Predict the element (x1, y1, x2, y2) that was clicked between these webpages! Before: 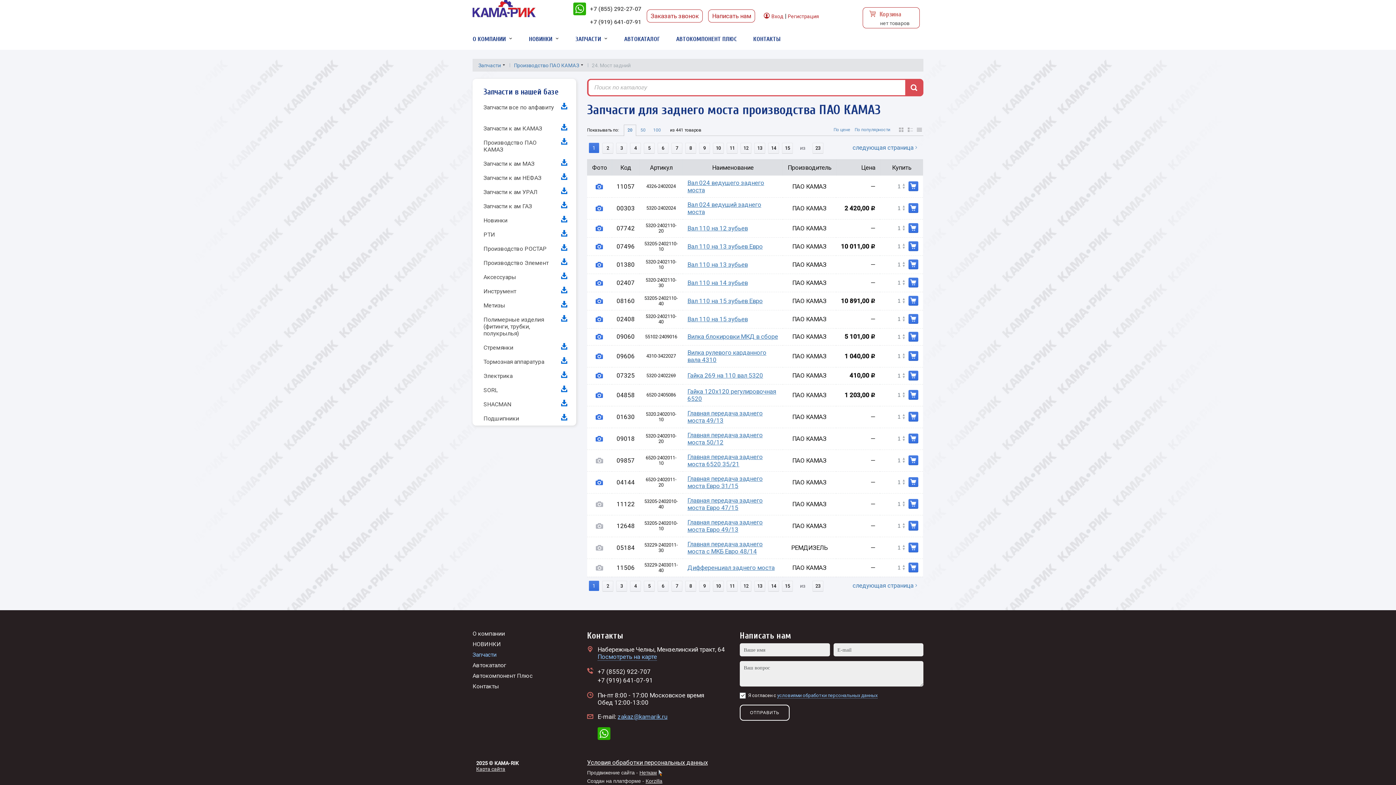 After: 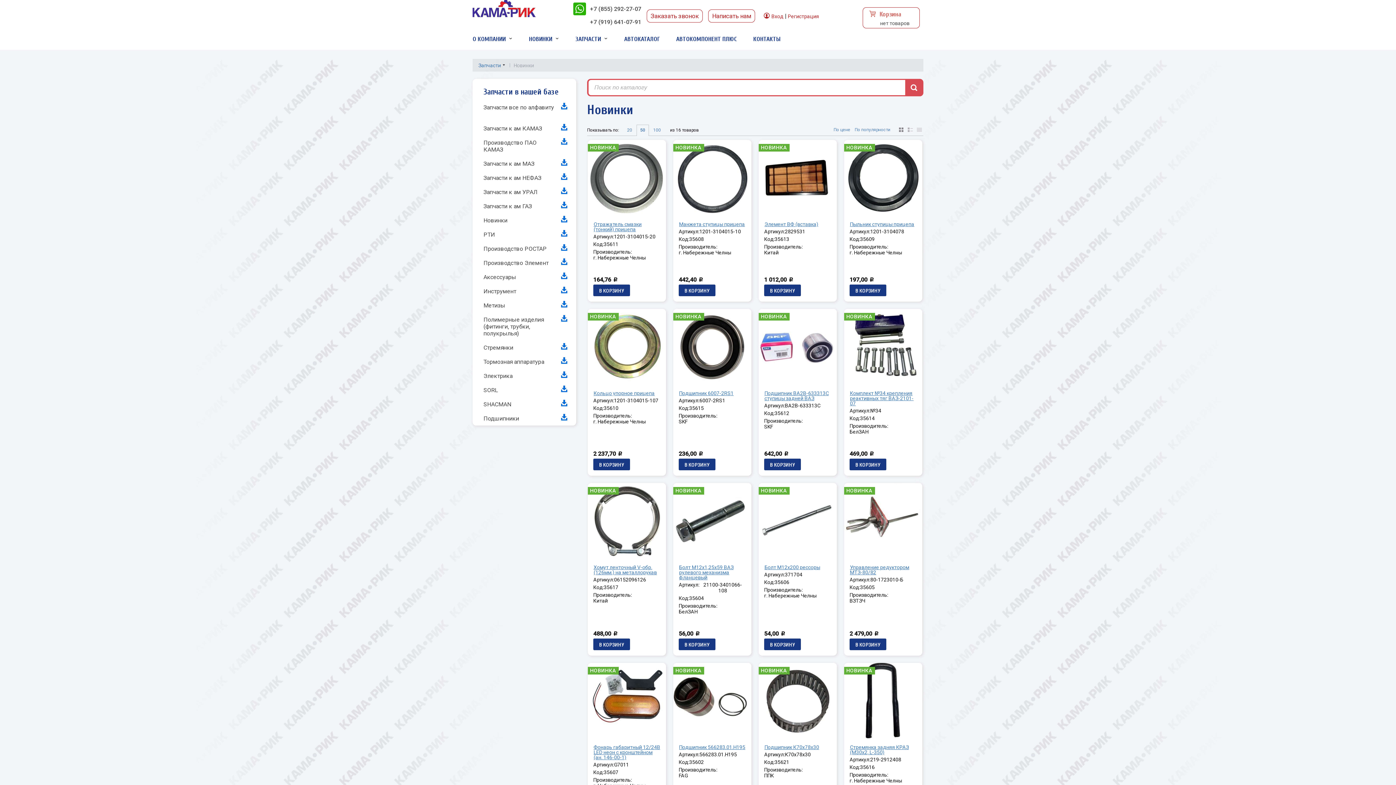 Action: bbox: (472, 213, 554, 227) label: Новинки